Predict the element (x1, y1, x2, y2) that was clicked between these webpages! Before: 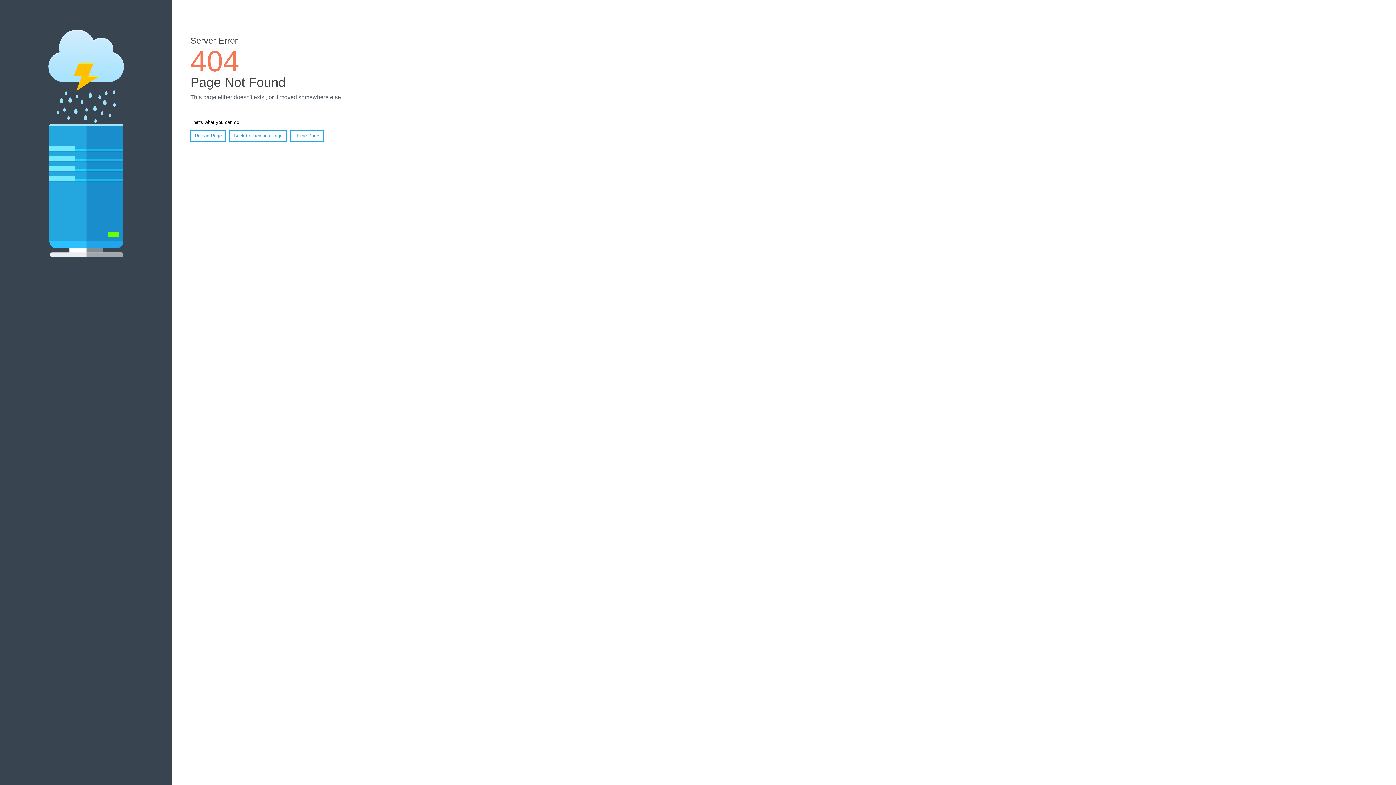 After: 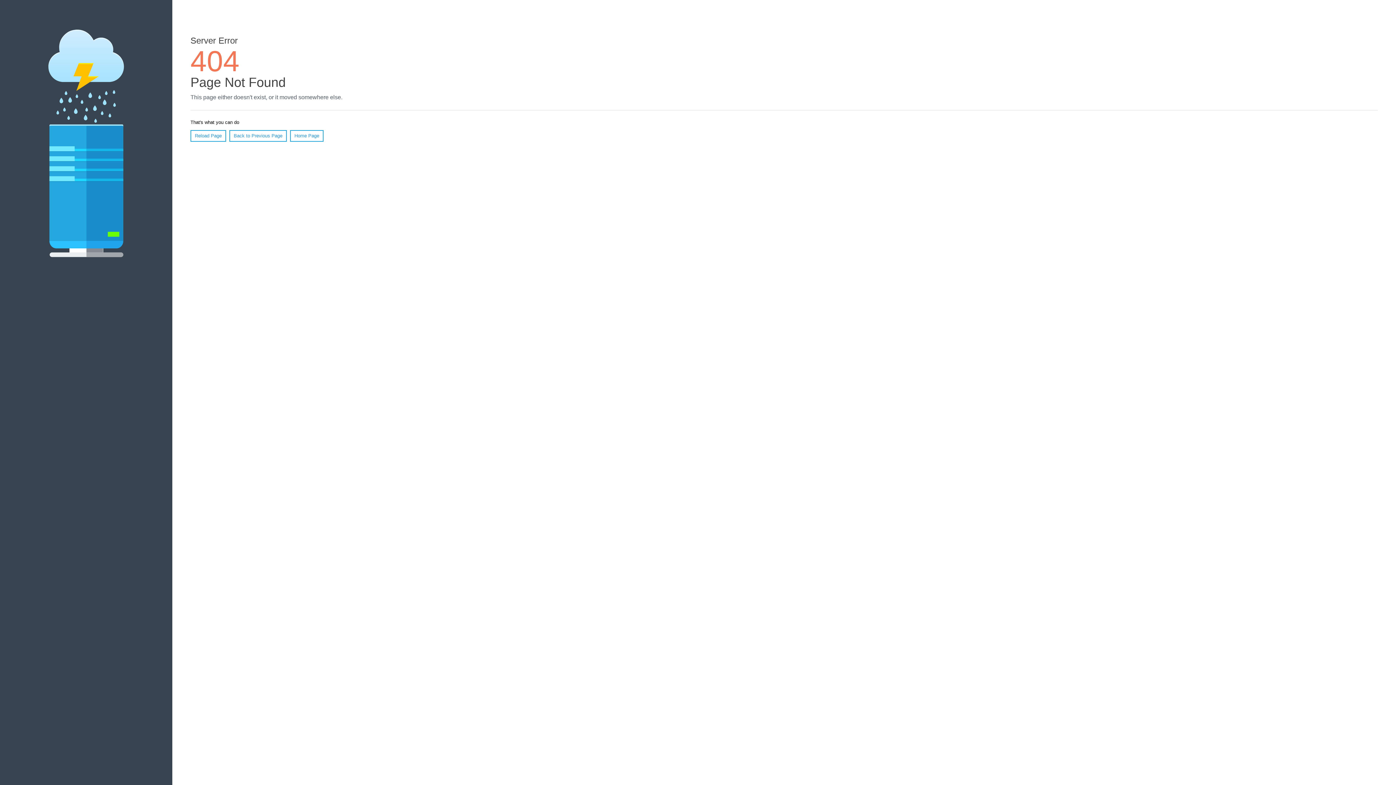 Action: bbox: (190, 130, 226, 141) label: Reload Page